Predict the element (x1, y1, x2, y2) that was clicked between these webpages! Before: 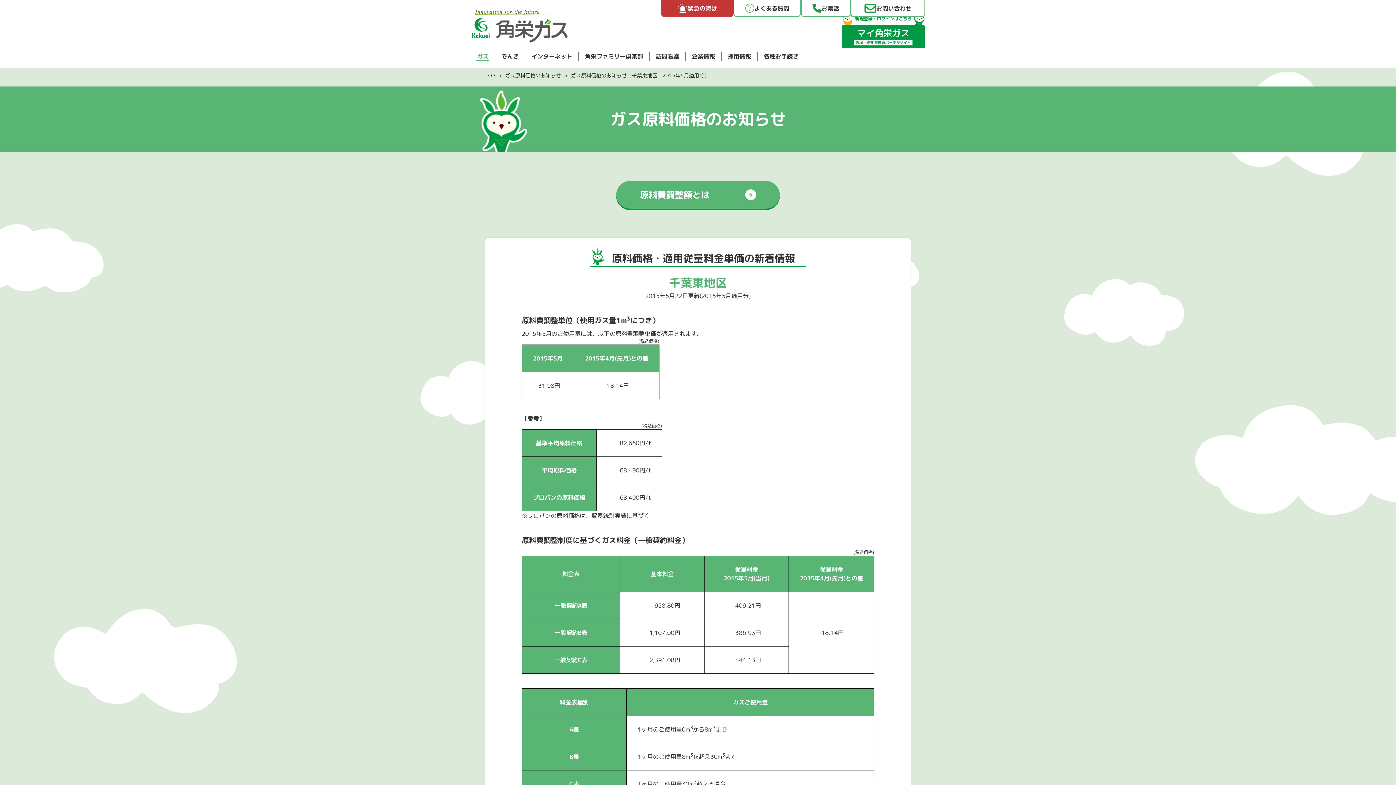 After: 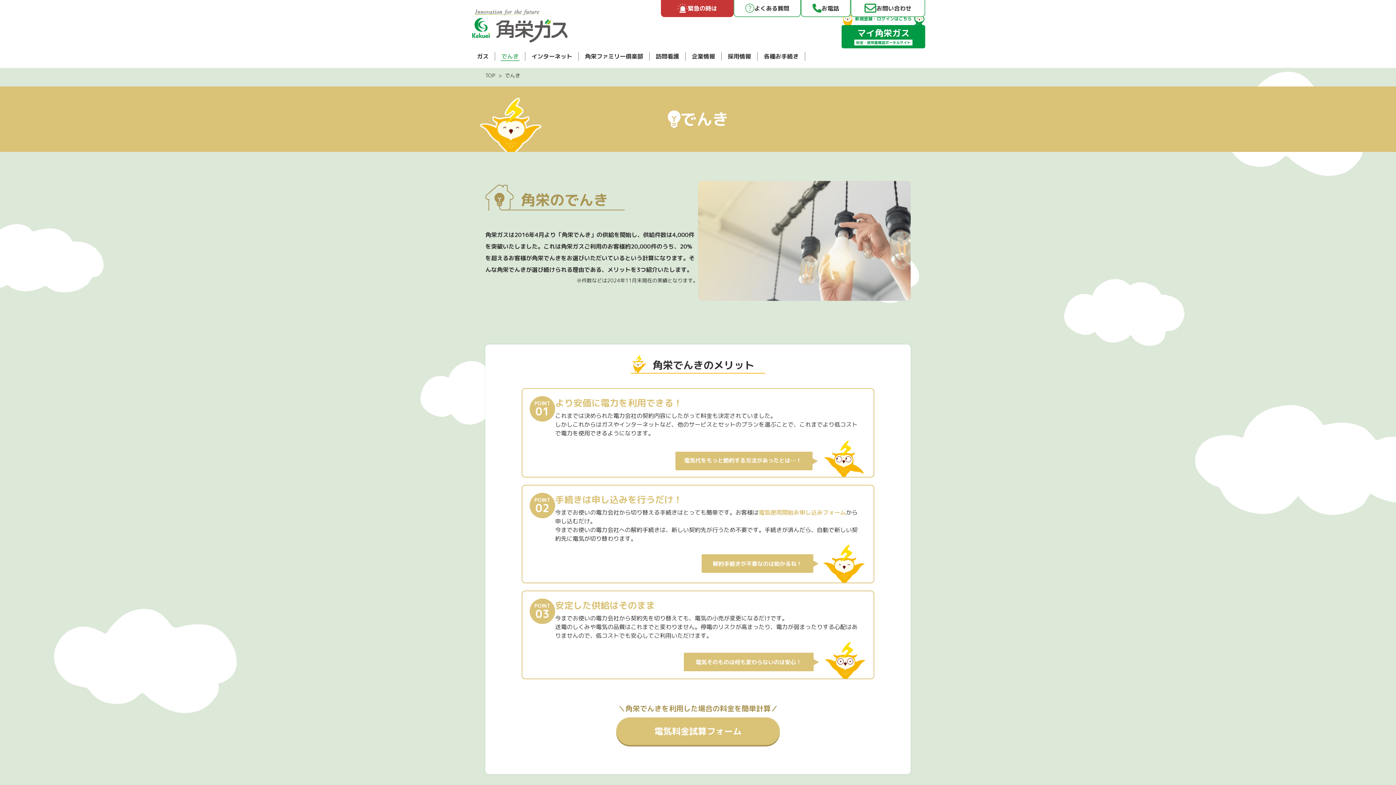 Action: label: でんき bbox: (495, 52, 525, 60)